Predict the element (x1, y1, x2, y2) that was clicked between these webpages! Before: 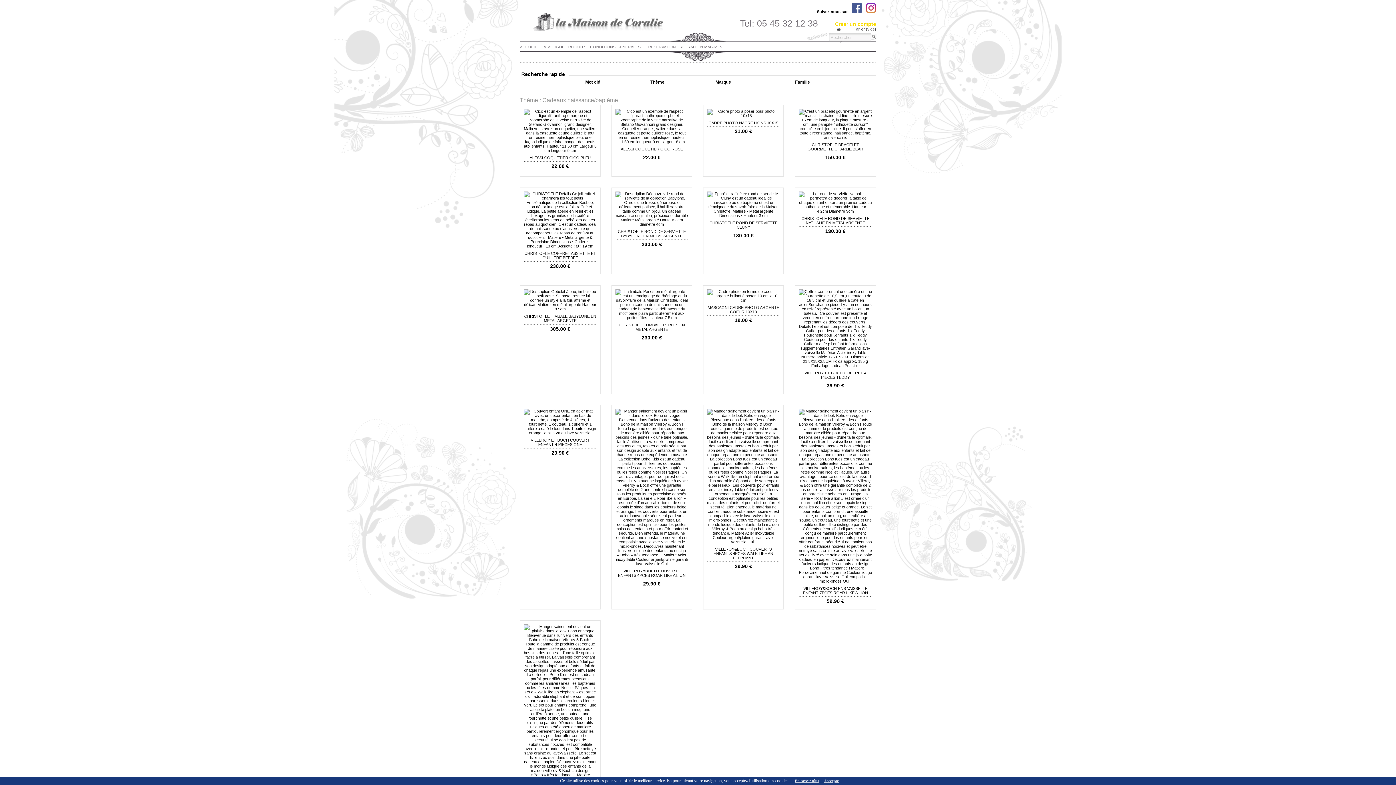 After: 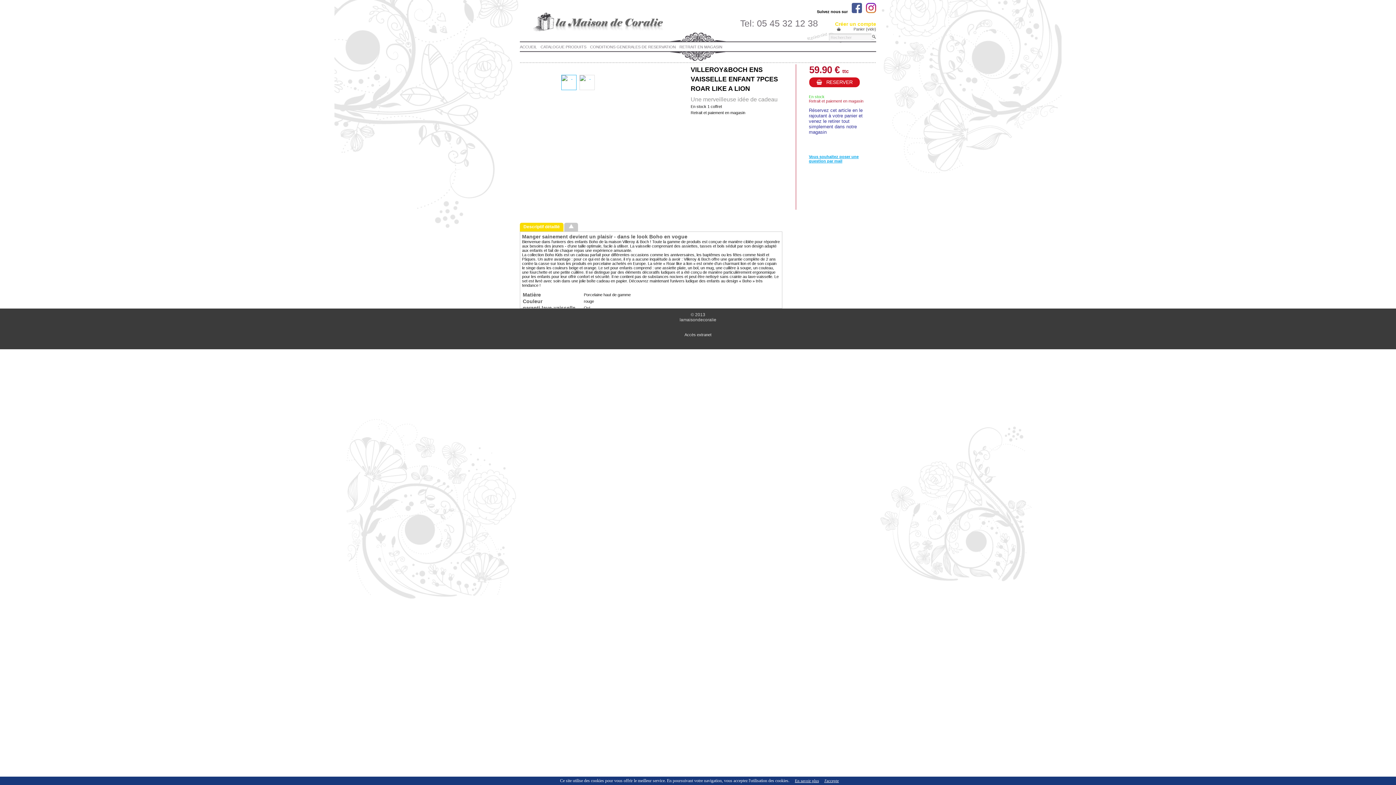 Action: bbox: (826, 598, 844, 604) label: 59.90 €